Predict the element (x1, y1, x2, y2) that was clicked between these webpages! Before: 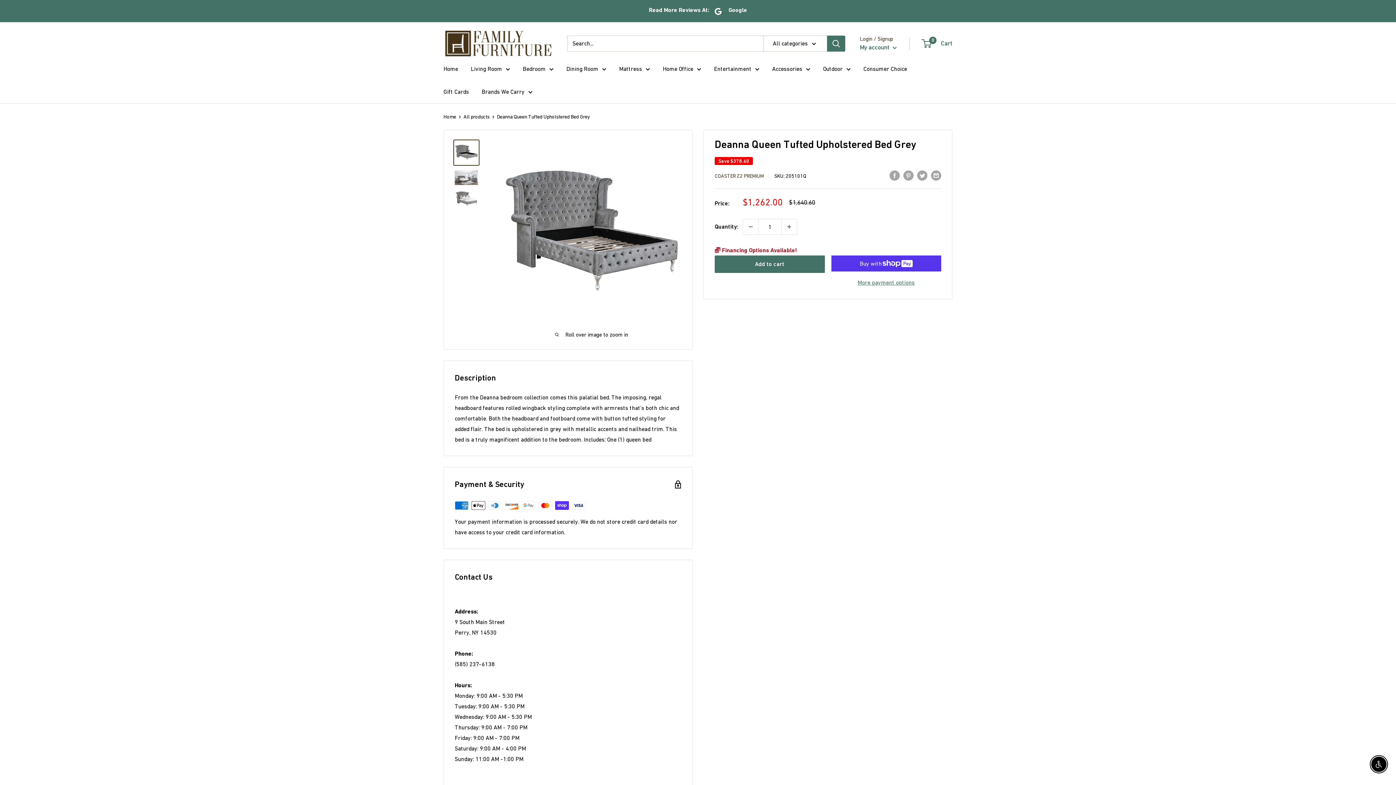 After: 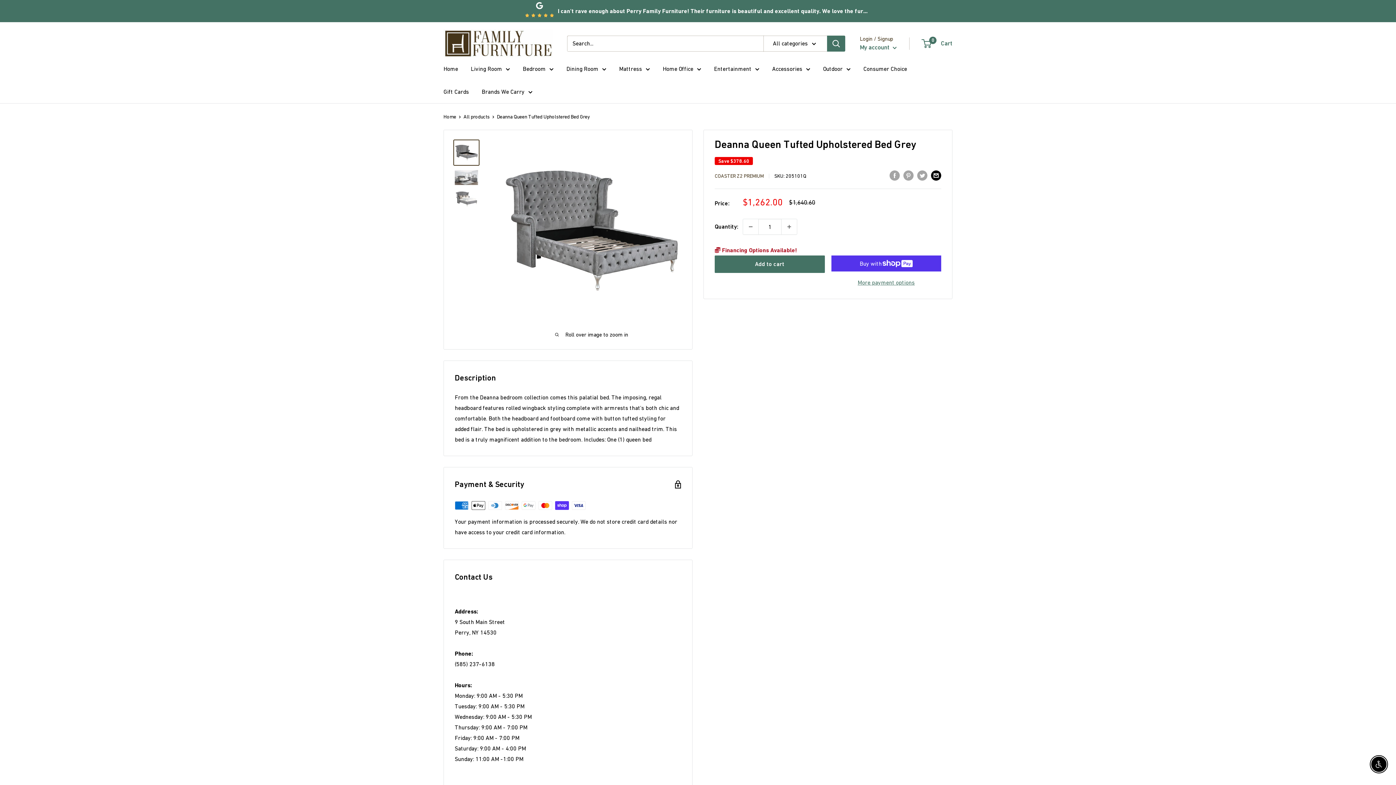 Action: bbox: (931, 169, 941, 180) label: Share by email